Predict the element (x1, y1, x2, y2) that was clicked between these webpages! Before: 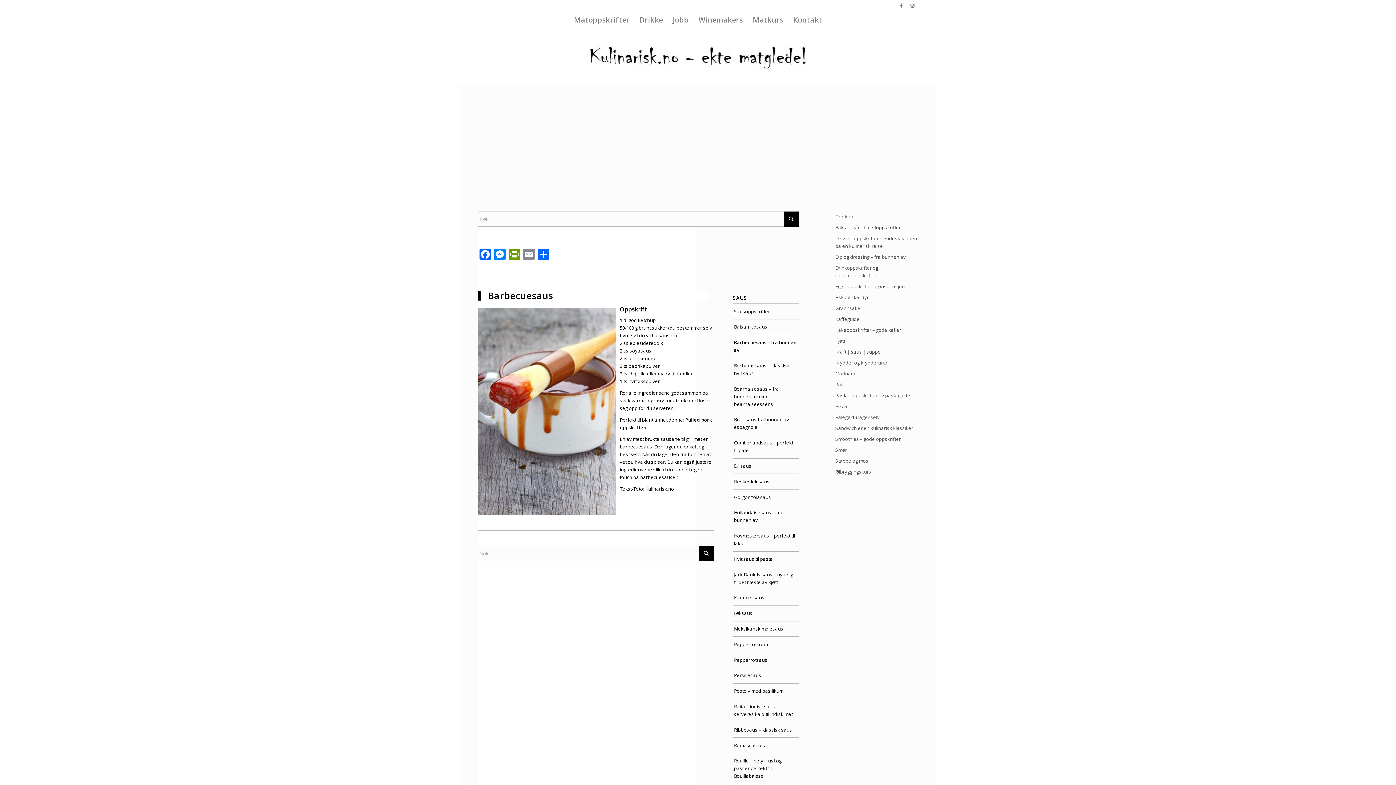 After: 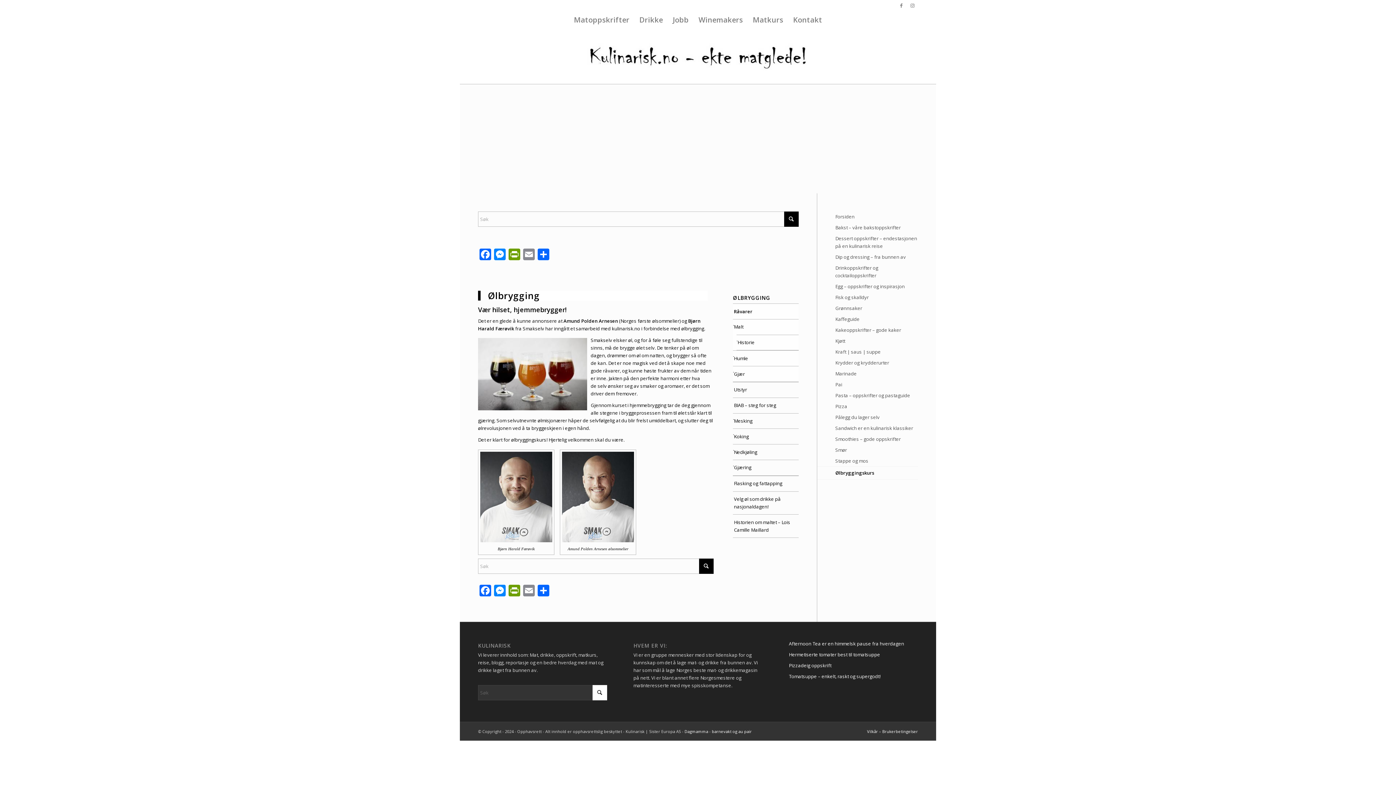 Action: bbox: (835, 466, 918, 477) label: Ølbryggingskurs